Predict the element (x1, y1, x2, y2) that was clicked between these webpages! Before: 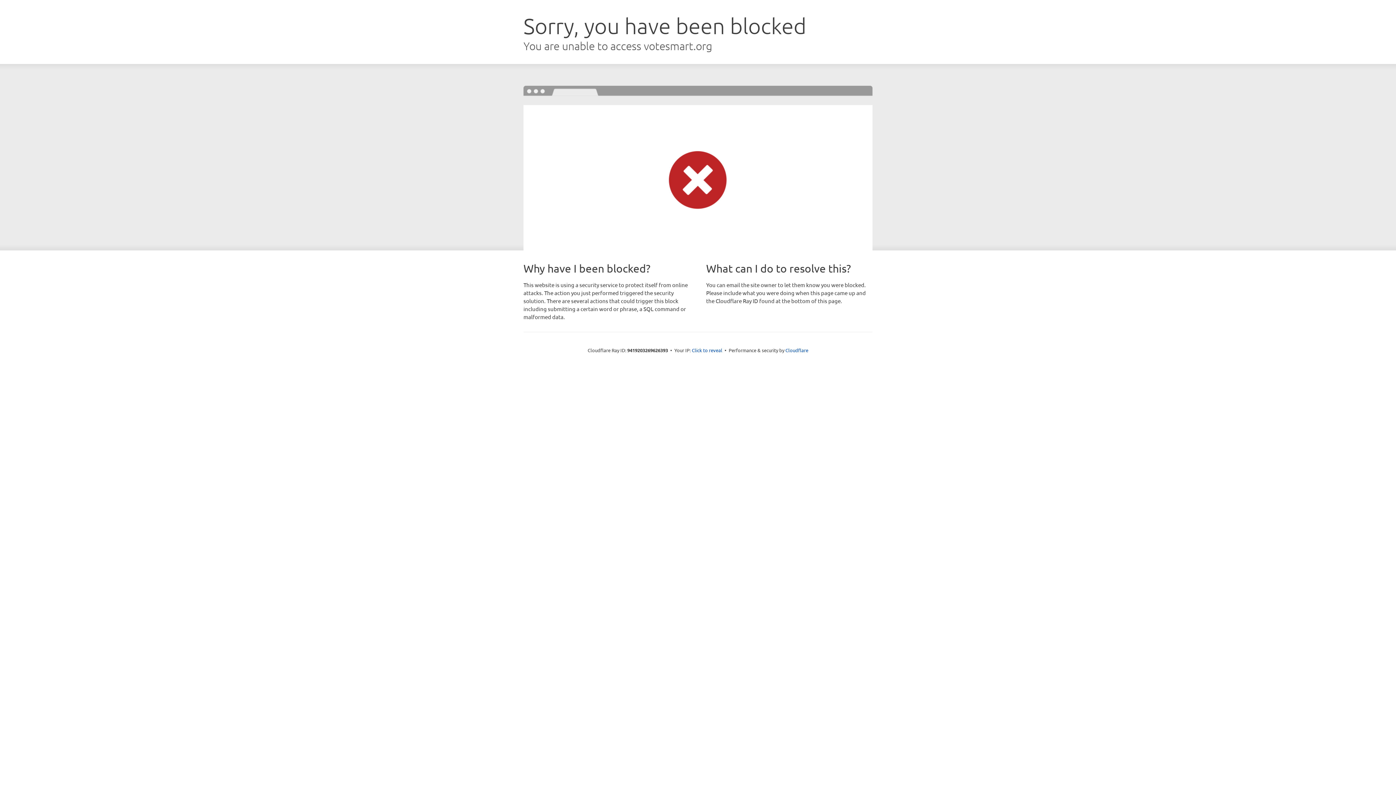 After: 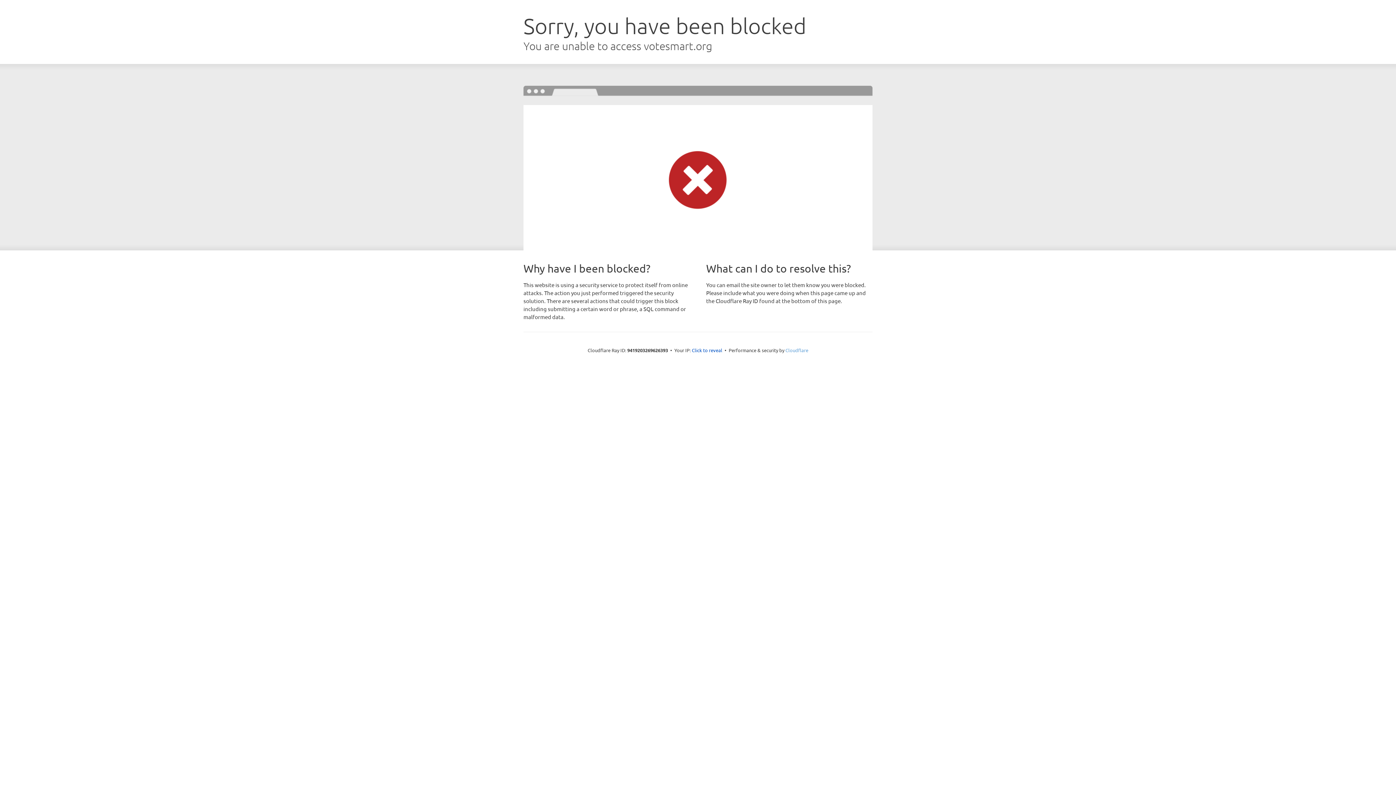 Action: bbox: (785, 347, 808, 353) label: Cloudflare